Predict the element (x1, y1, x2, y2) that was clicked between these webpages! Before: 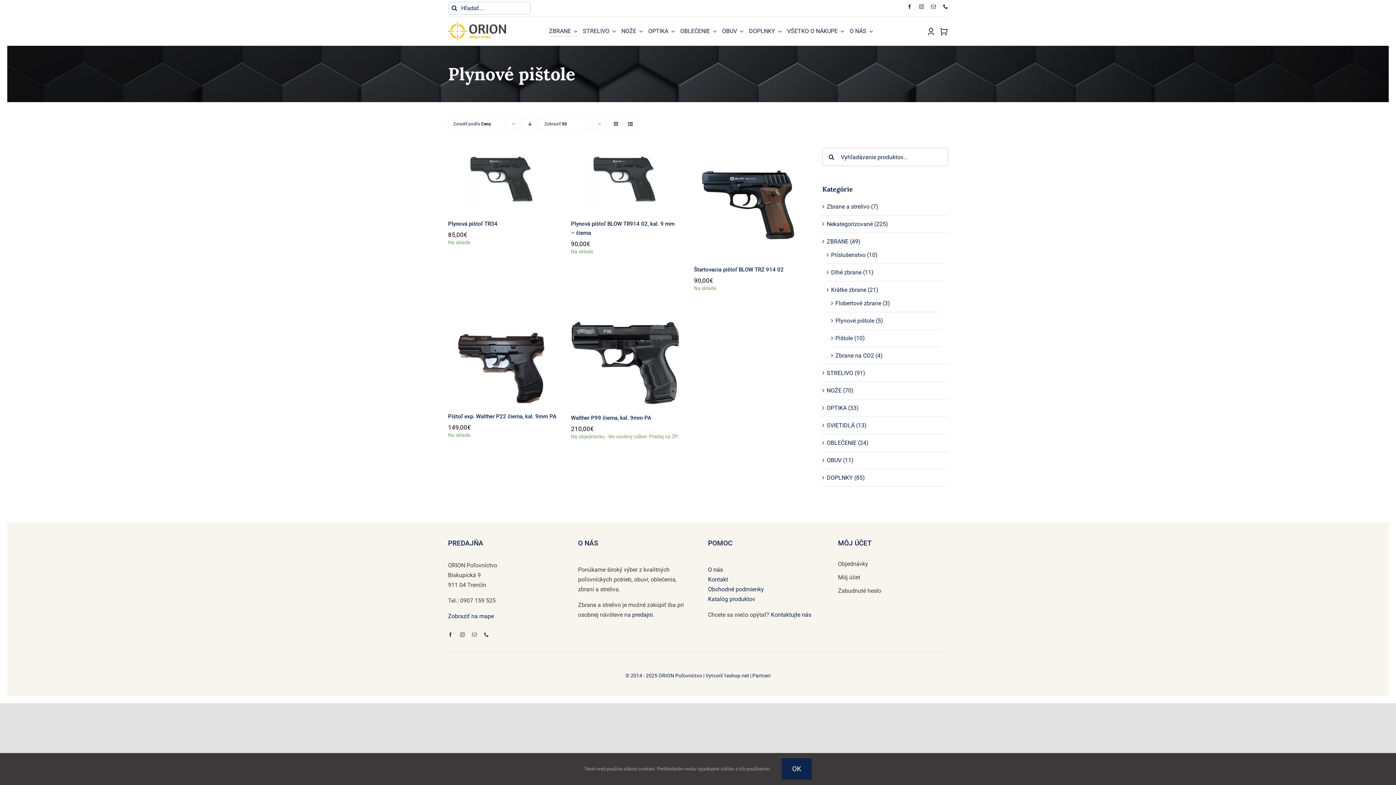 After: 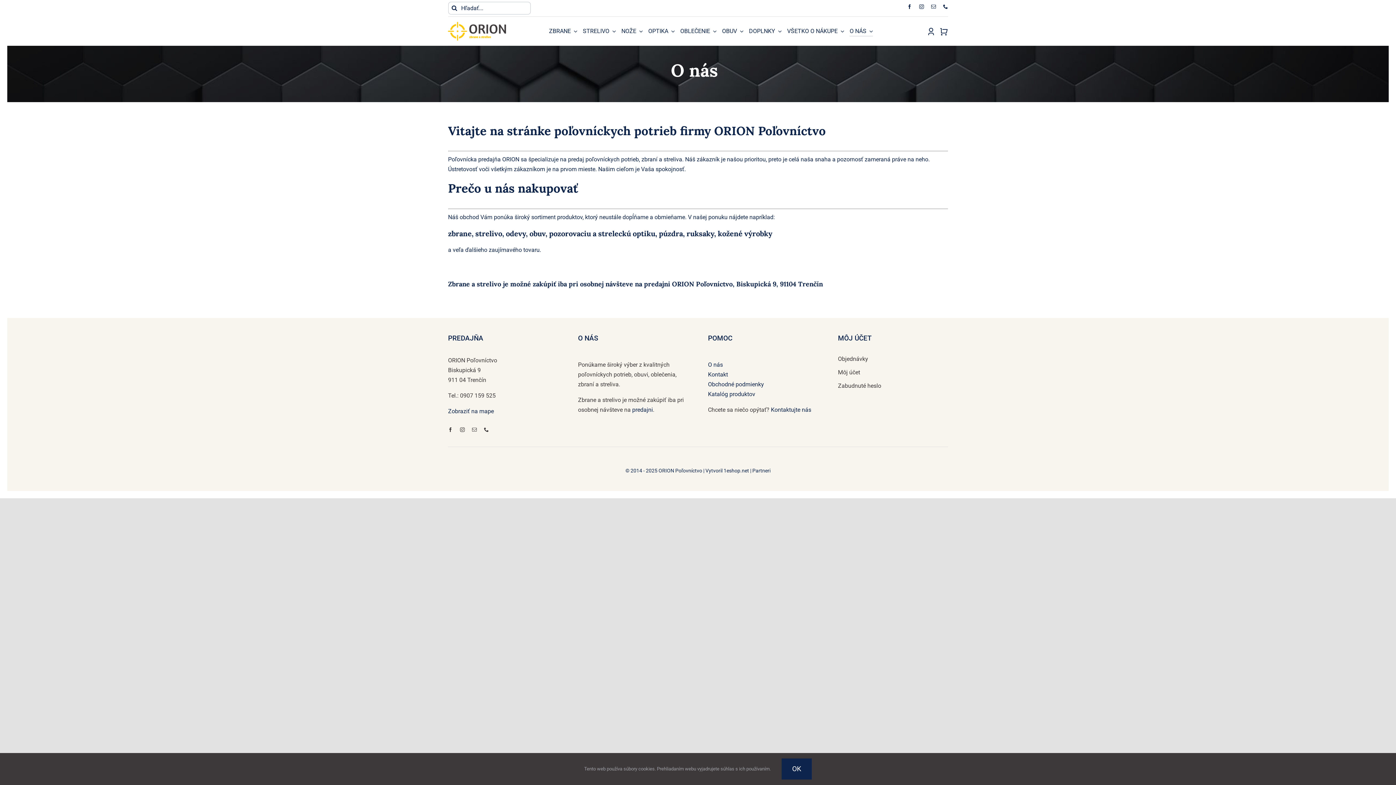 Action: bbox: (849, 26, 873, 36) label: O NÁS